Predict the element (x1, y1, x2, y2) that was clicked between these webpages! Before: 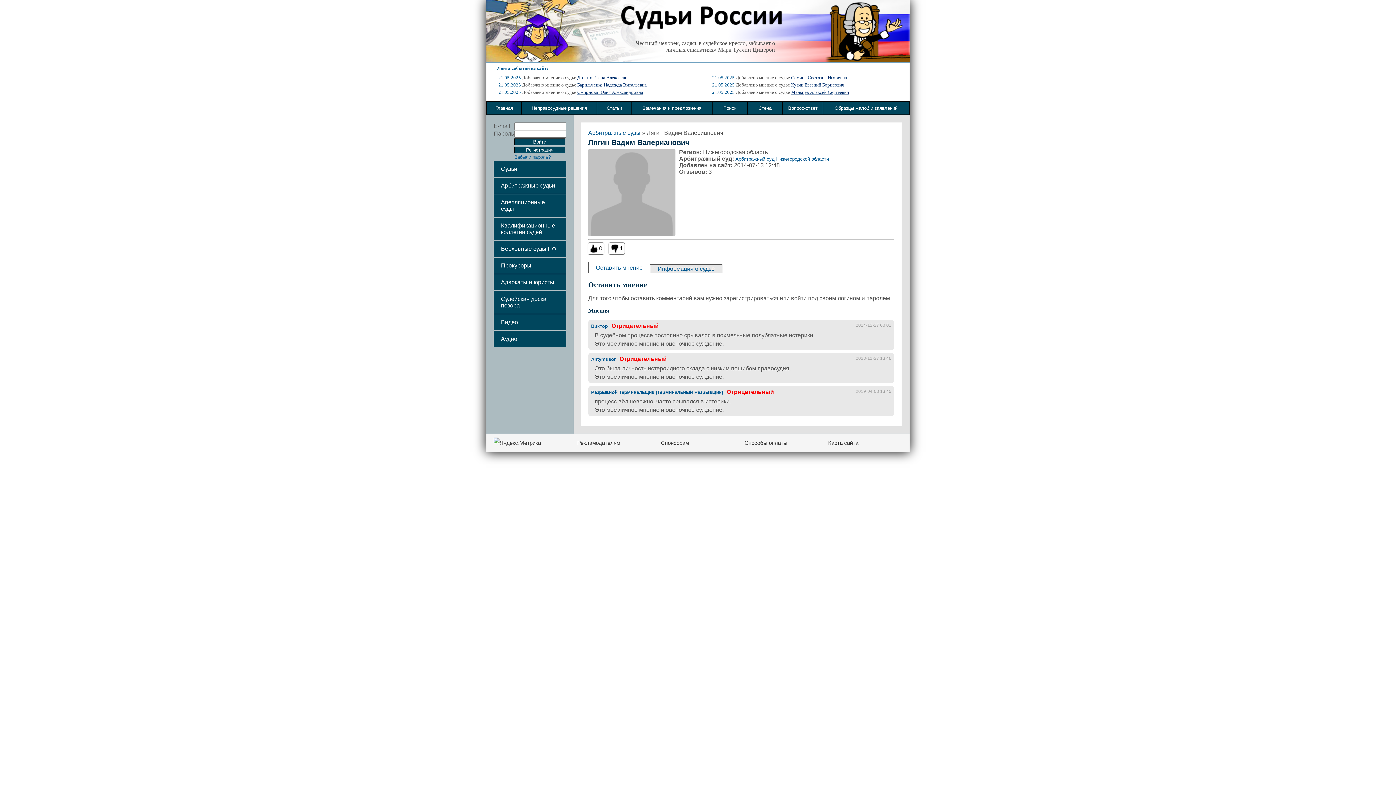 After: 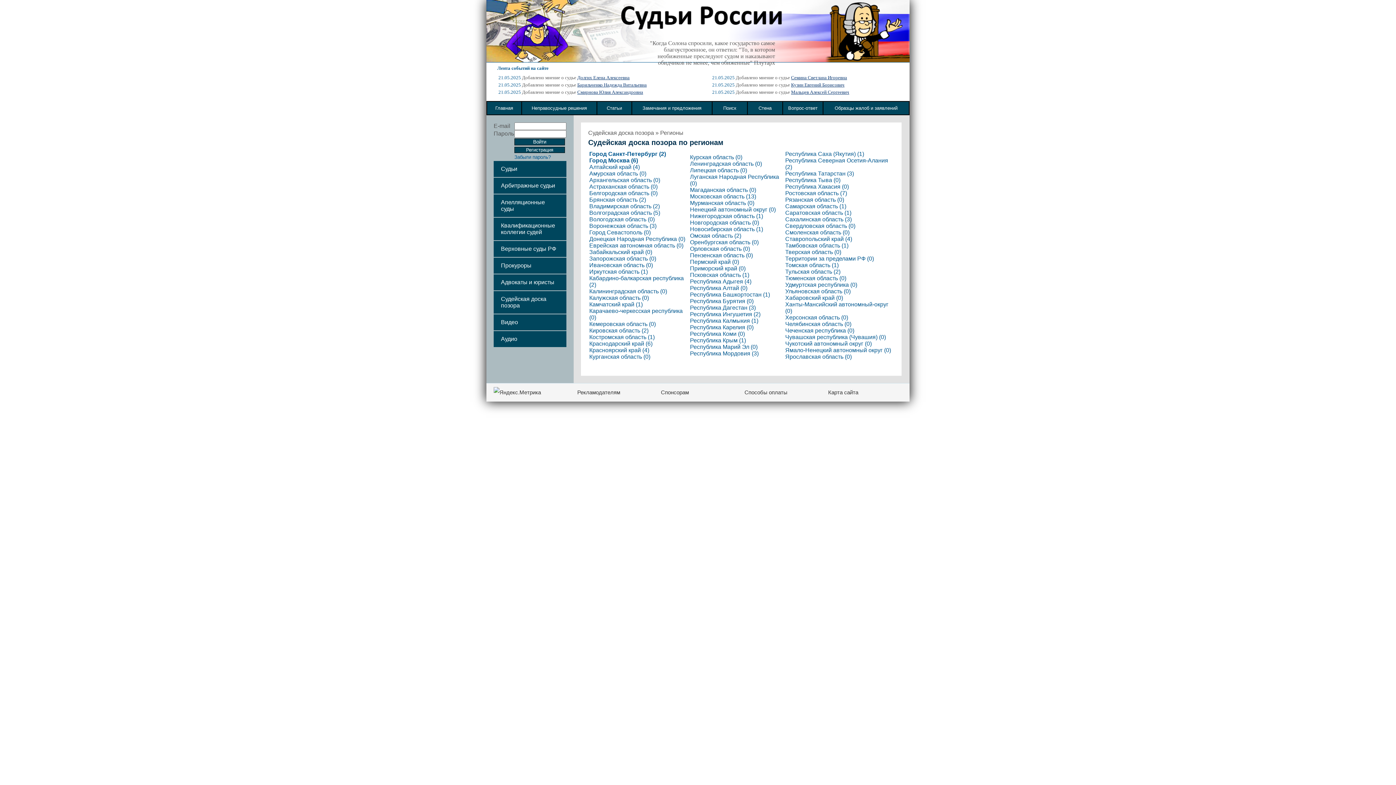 Action: bbox: (493, 291, 566, 313) label: Судейская доска позора